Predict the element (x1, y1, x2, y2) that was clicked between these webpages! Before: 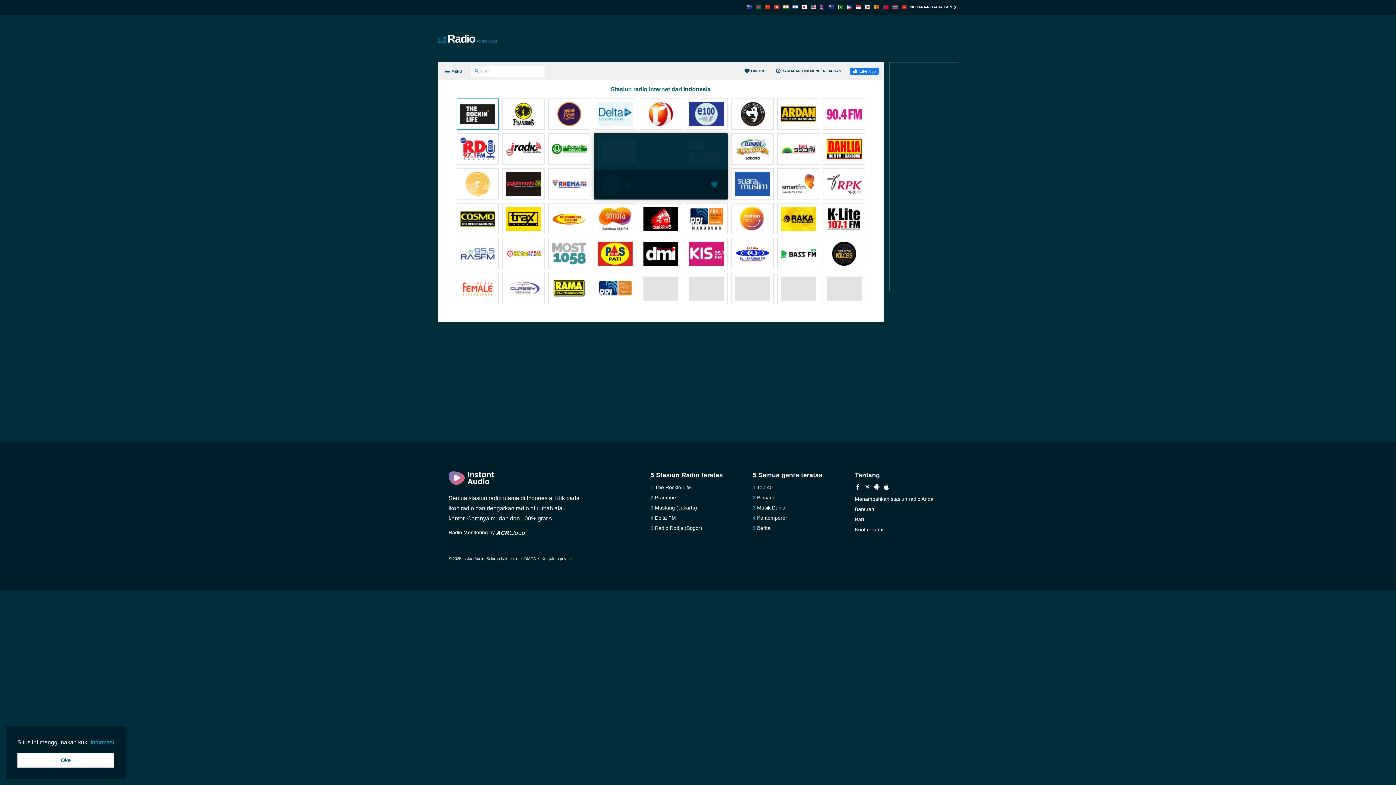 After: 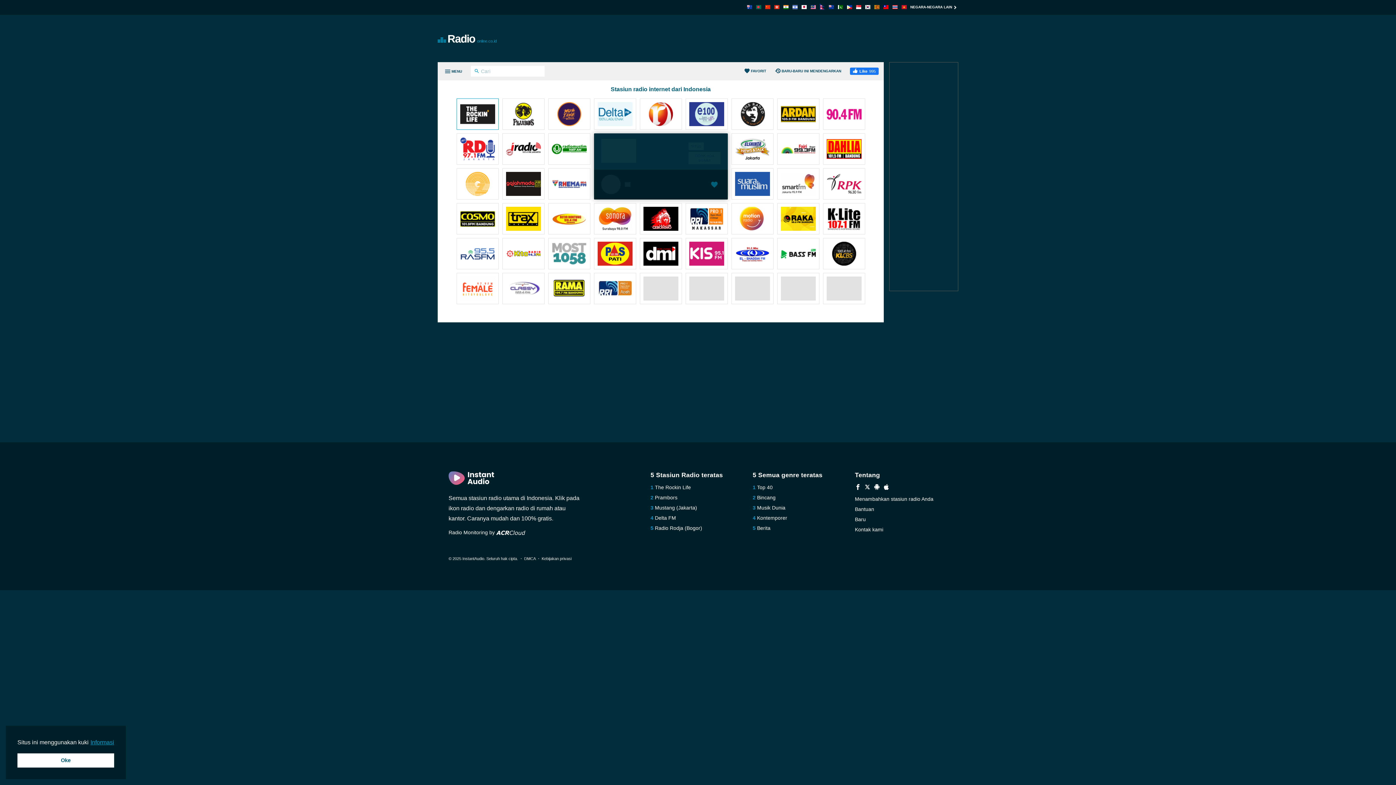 Action: bbox: (551, 136, 586, 162)